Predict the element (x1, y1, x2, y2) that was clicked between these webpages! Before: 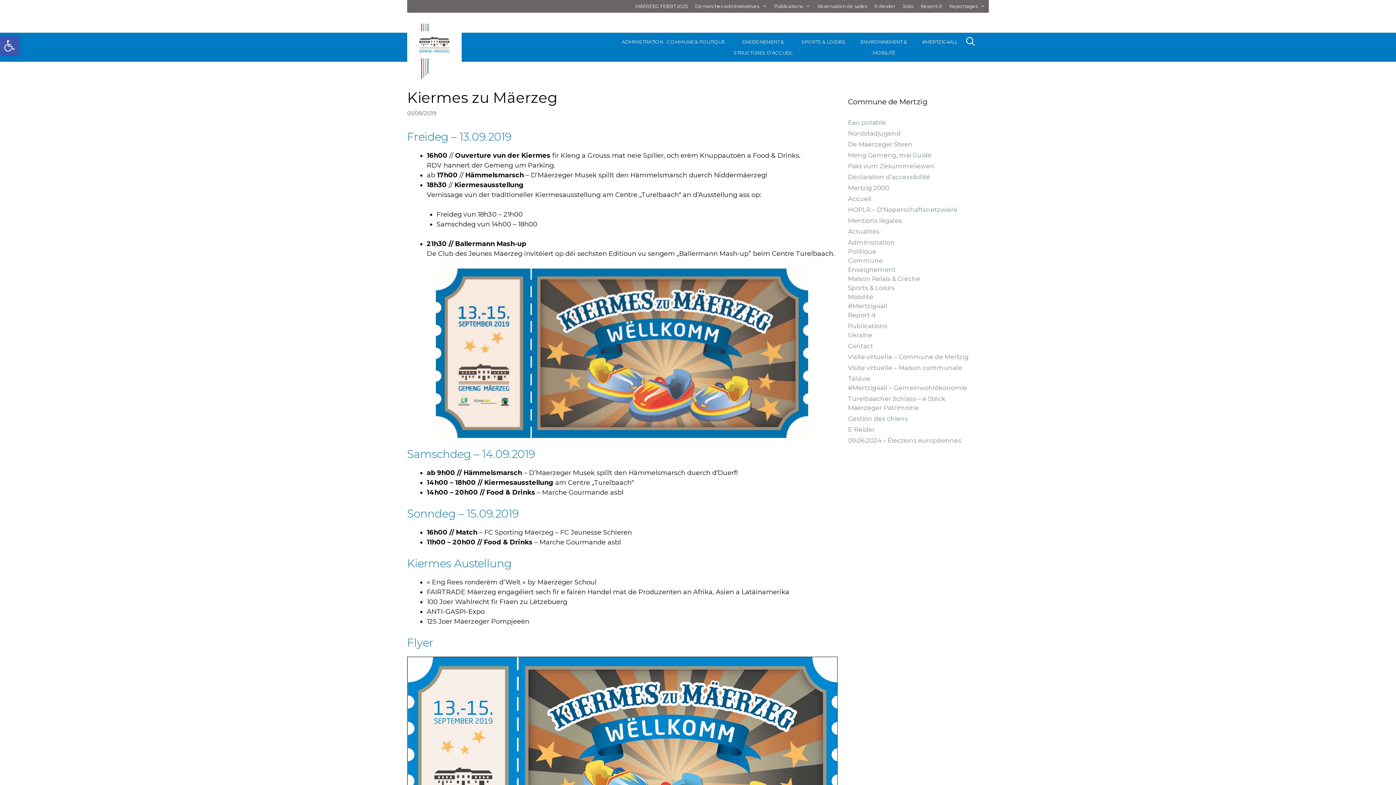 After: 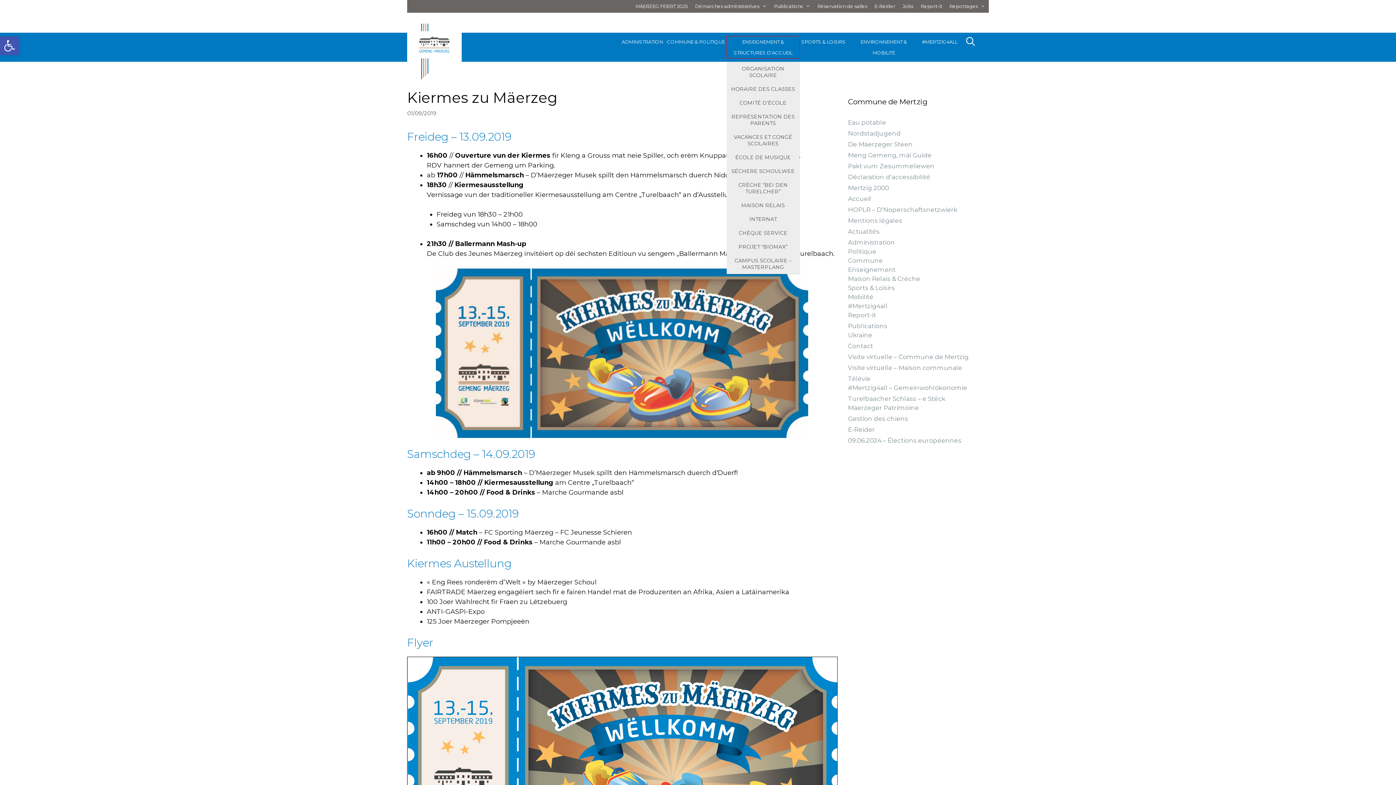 Action: bbox: (726, 36, 799, 58) label: ENSEIGNEMENT & STRUCTURES D’ACCUEIL